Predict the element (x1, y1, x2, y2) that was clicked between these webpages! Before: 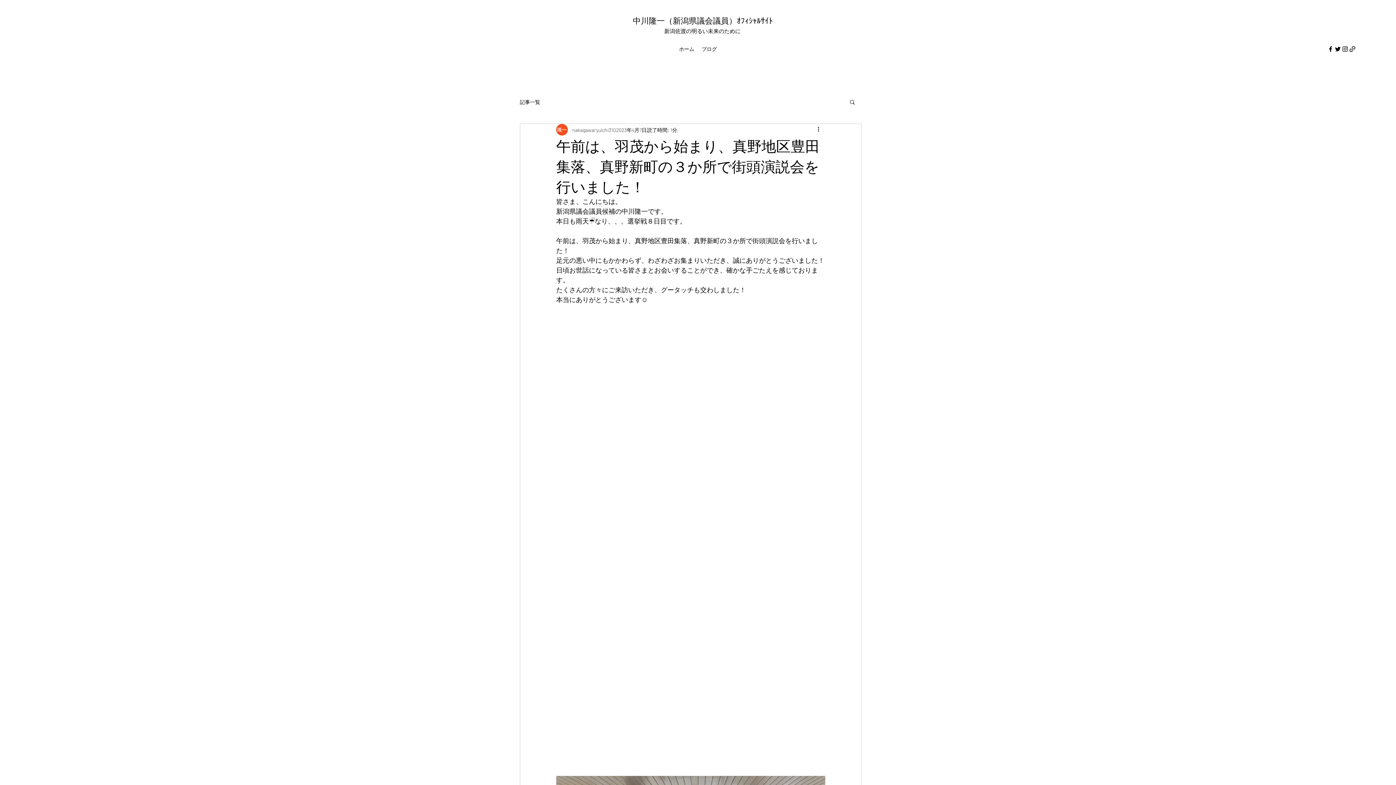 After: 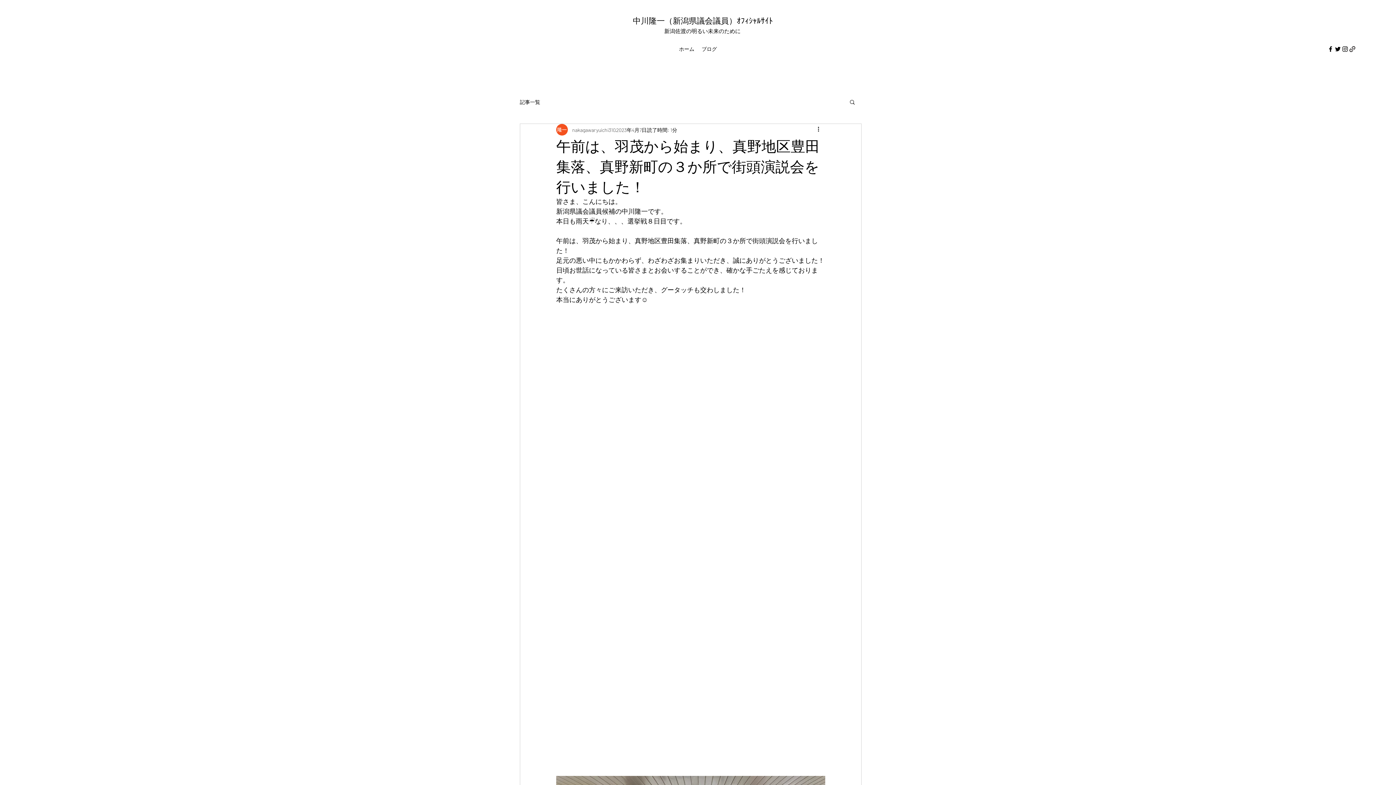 Action: bbox: (849, 98, 856, 104) label: 検索